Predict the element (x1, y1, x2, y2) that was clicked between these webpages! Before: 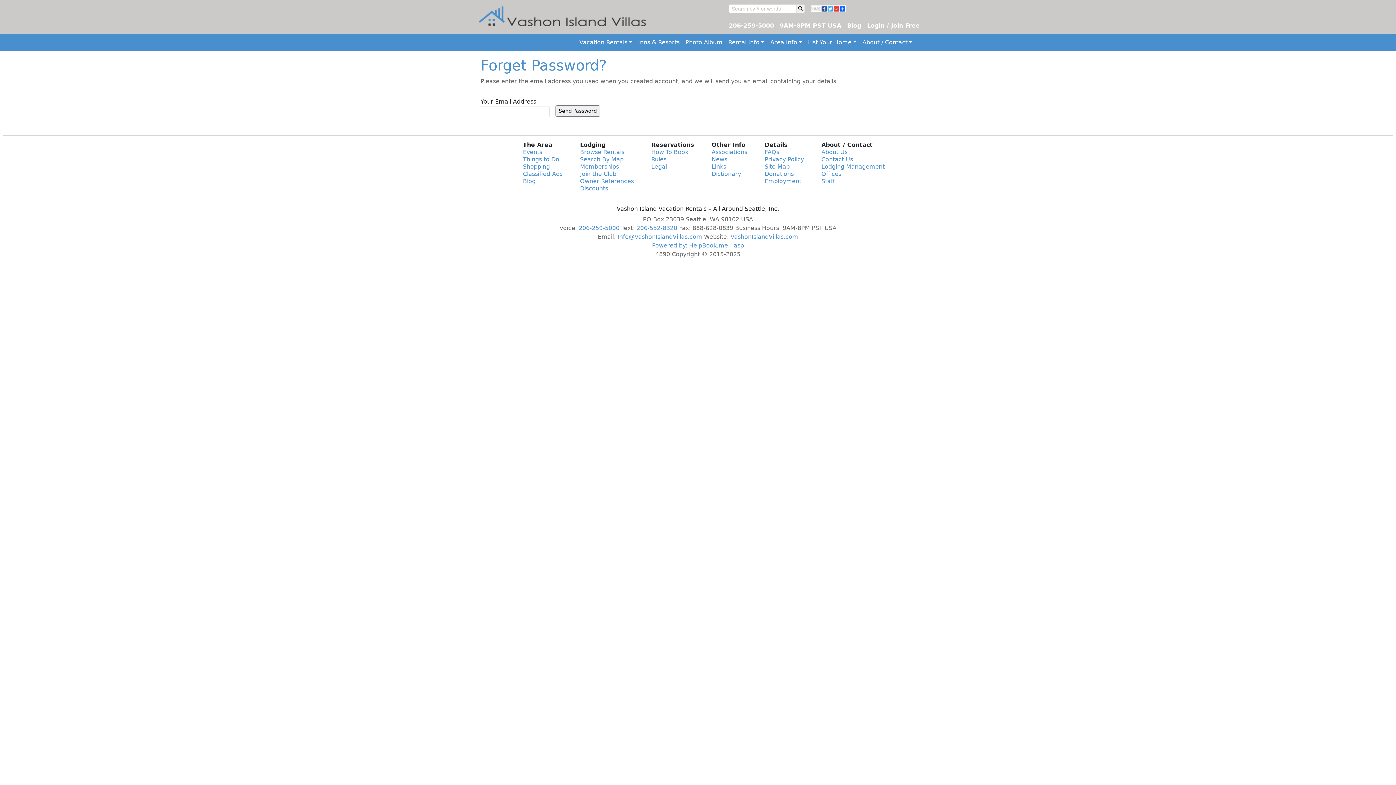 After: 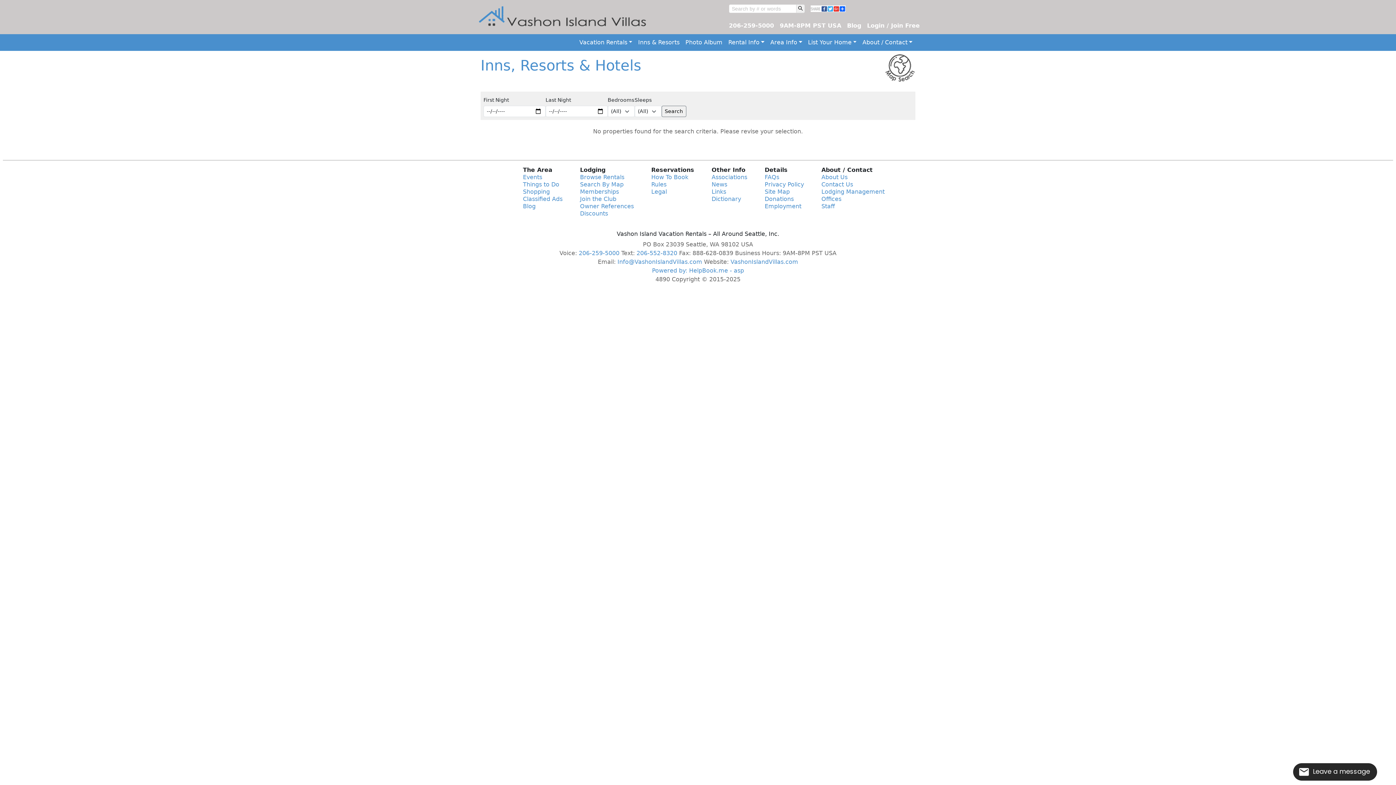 Action: label: Inns & Resorts bbox: (635, 35, 682, 49)